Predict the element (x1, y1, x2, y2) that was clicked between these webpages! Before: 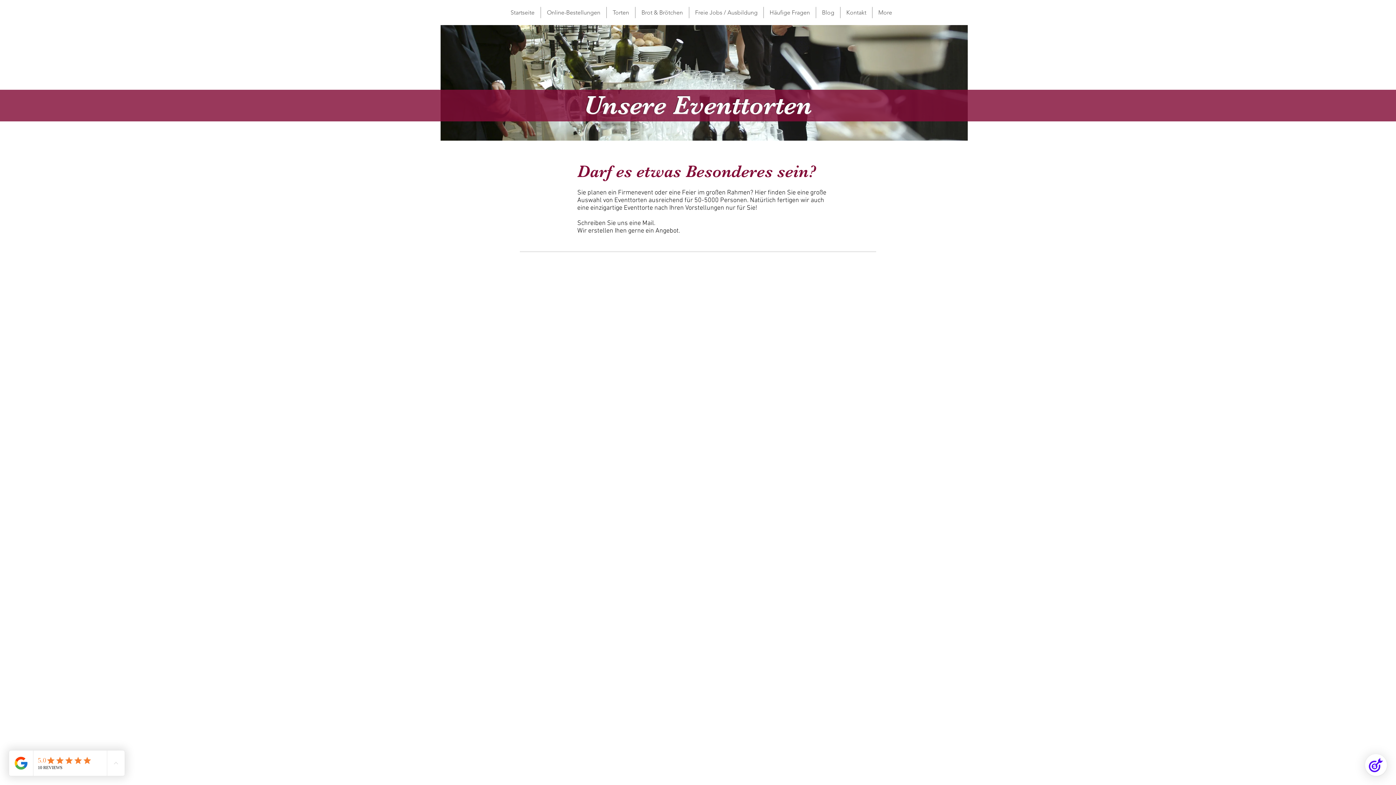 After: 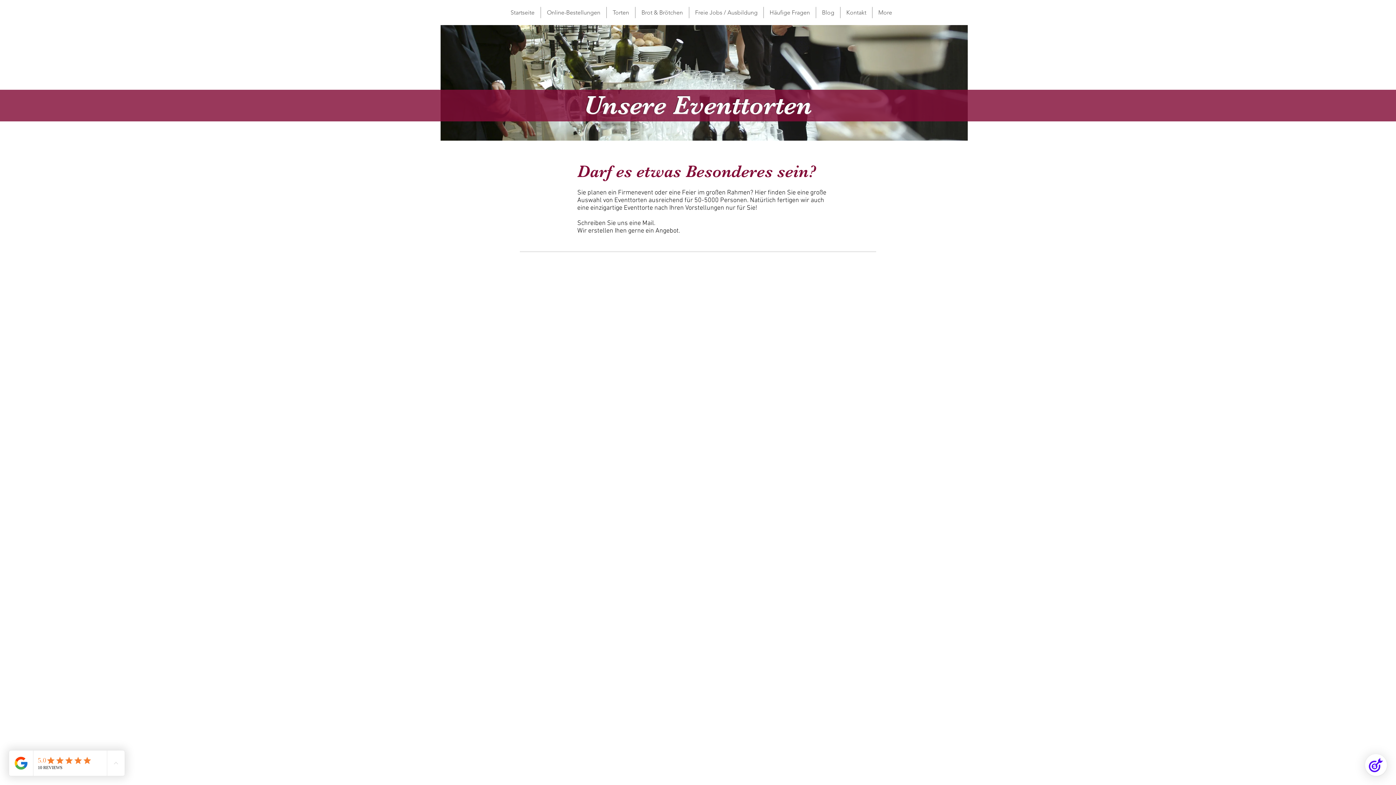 Action: label: Torten bbox: (606, 6, 635, 18)